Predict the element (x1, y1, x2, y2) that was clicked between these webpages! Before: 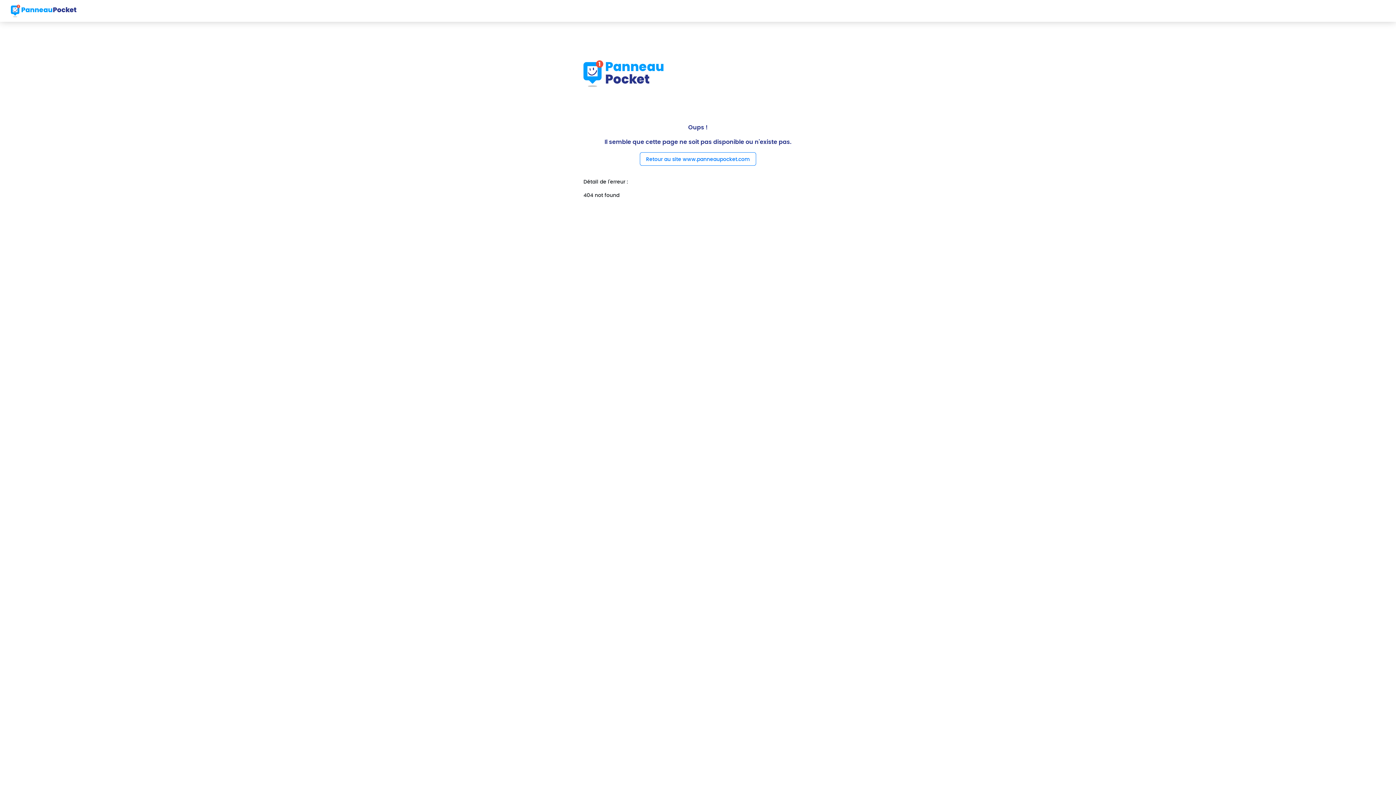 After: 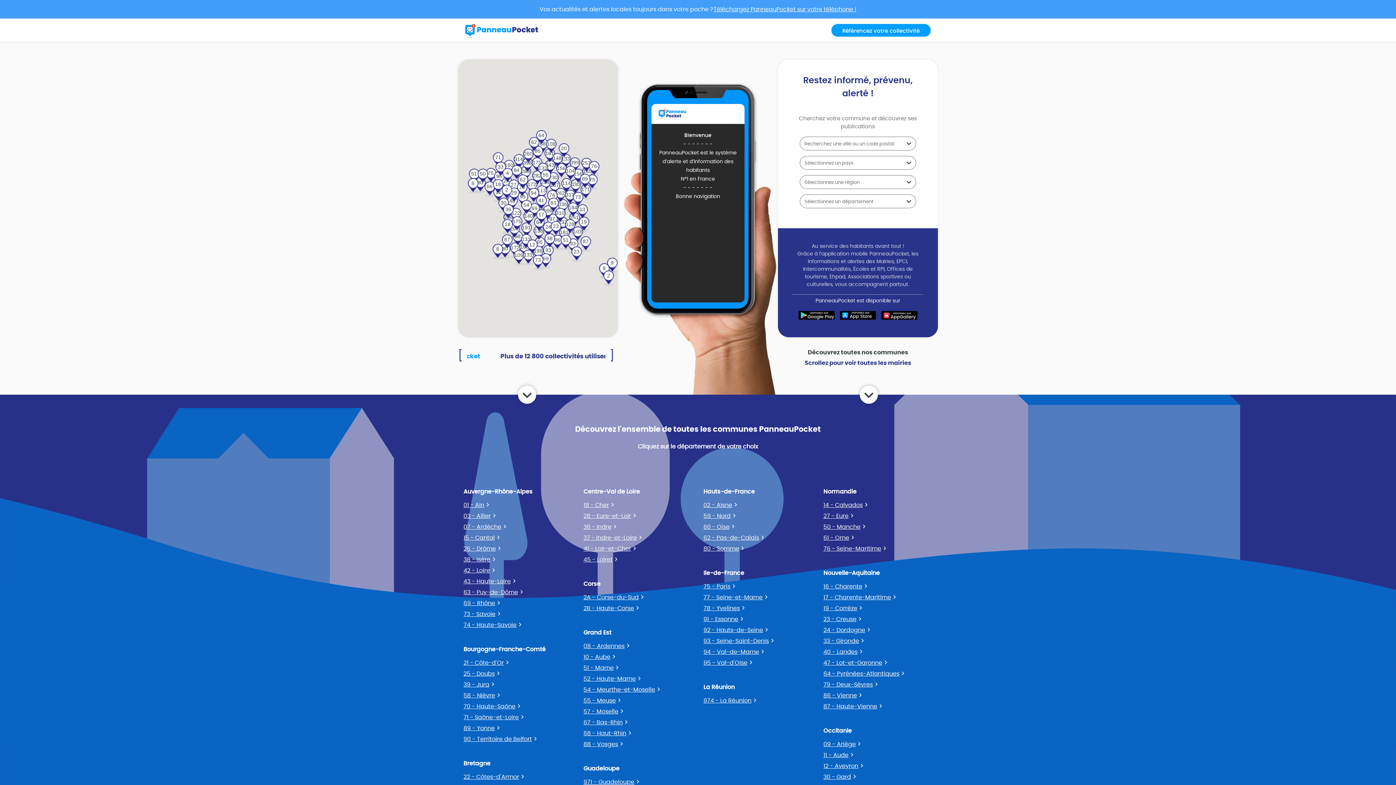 Action: bbox: (10, 2, 76, 18)